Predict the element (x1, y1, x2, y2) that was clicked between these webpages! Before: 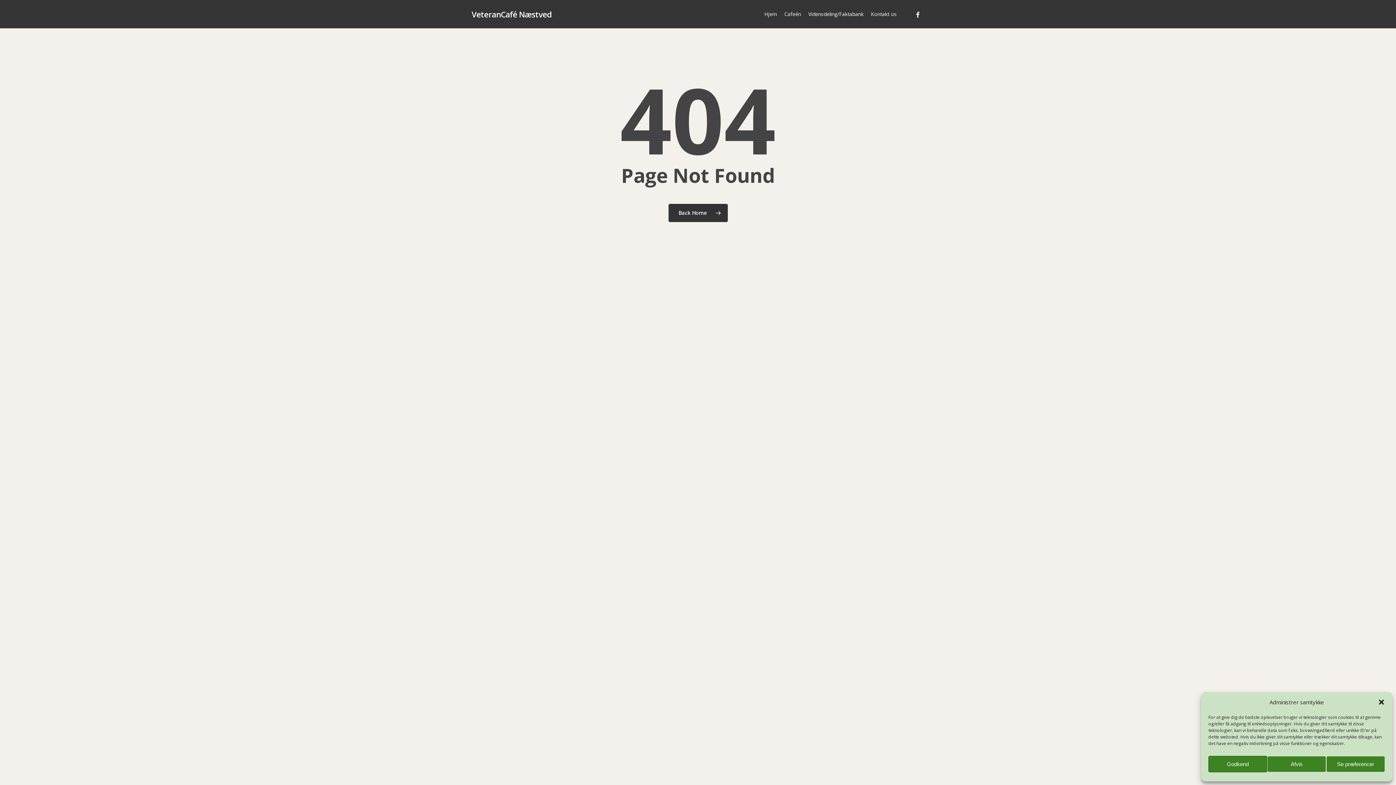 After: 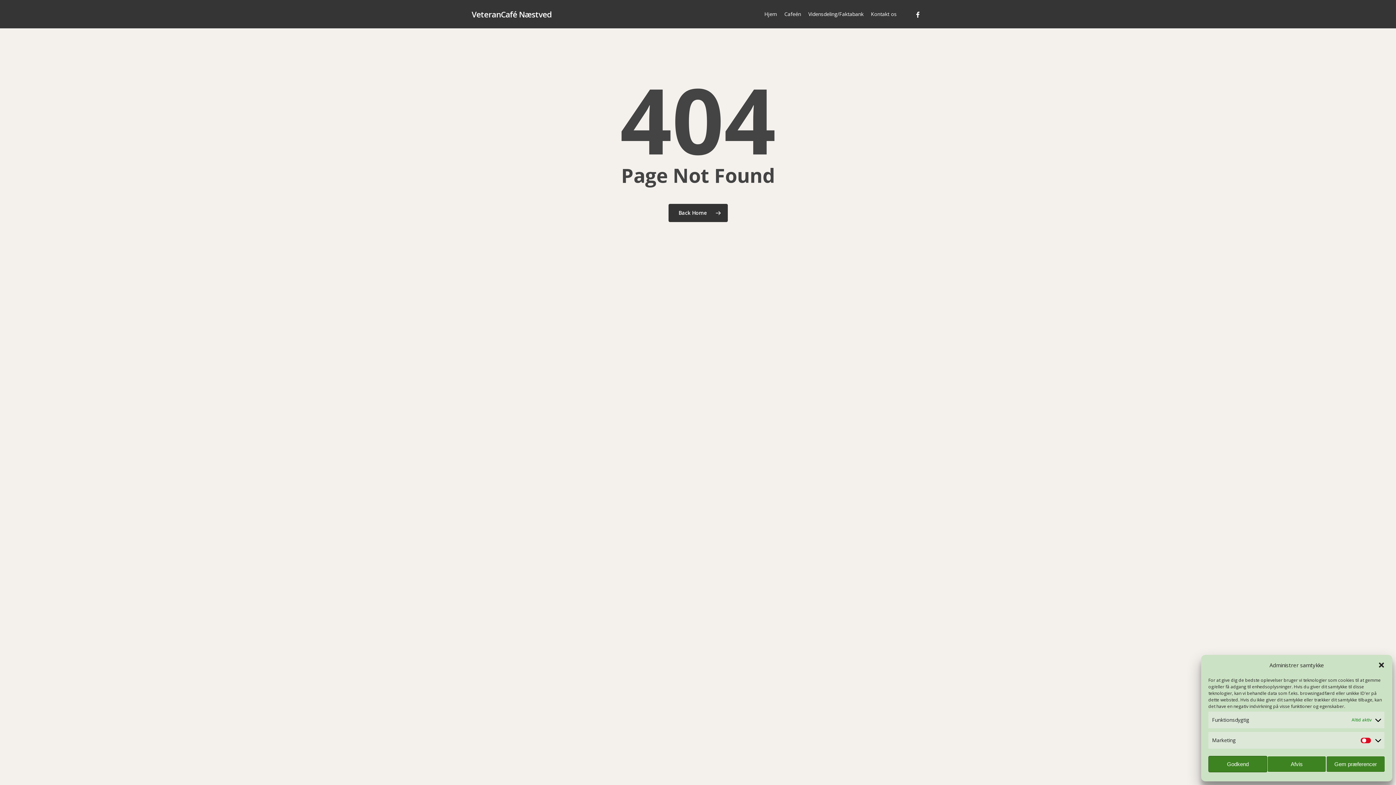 Action: bbox: (1326, 756, 1385, 772) label: Se præferencer